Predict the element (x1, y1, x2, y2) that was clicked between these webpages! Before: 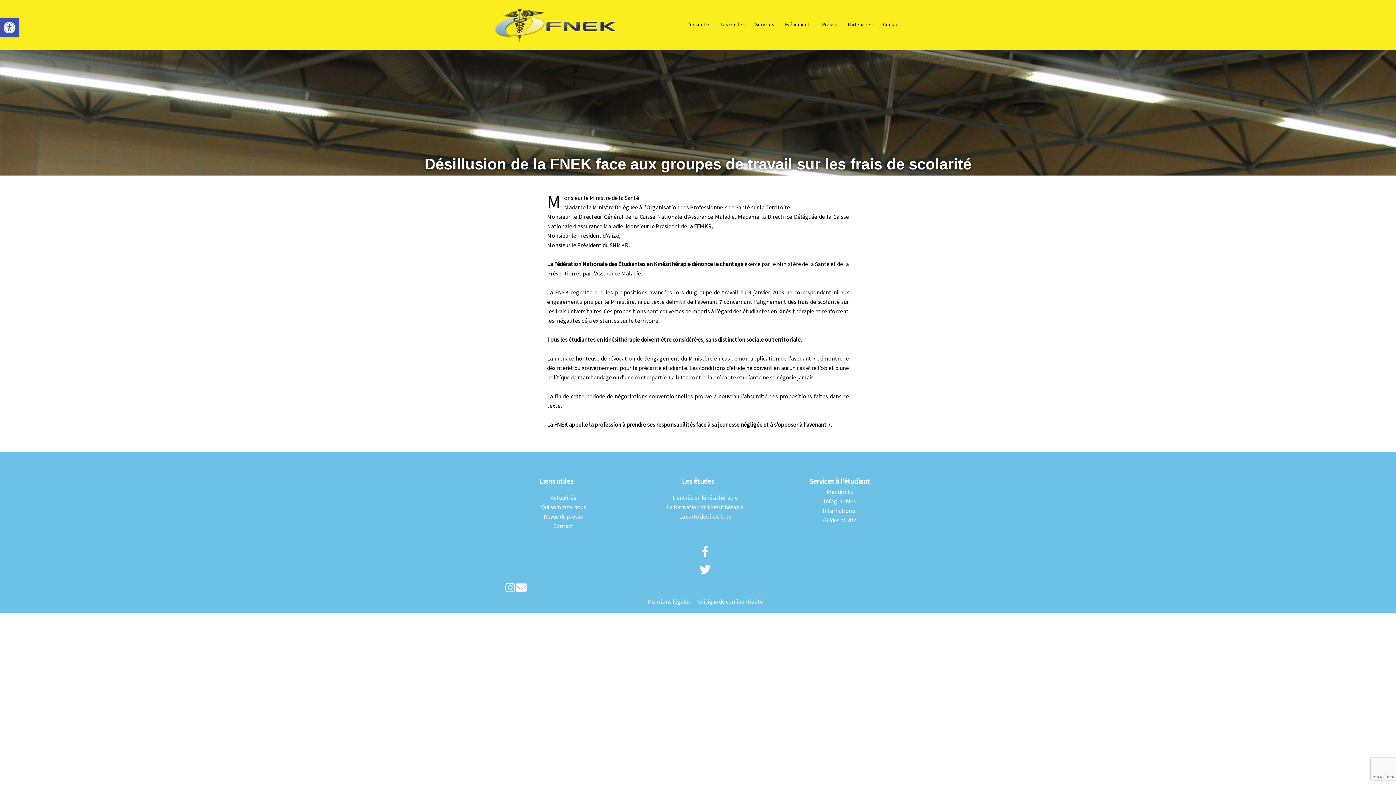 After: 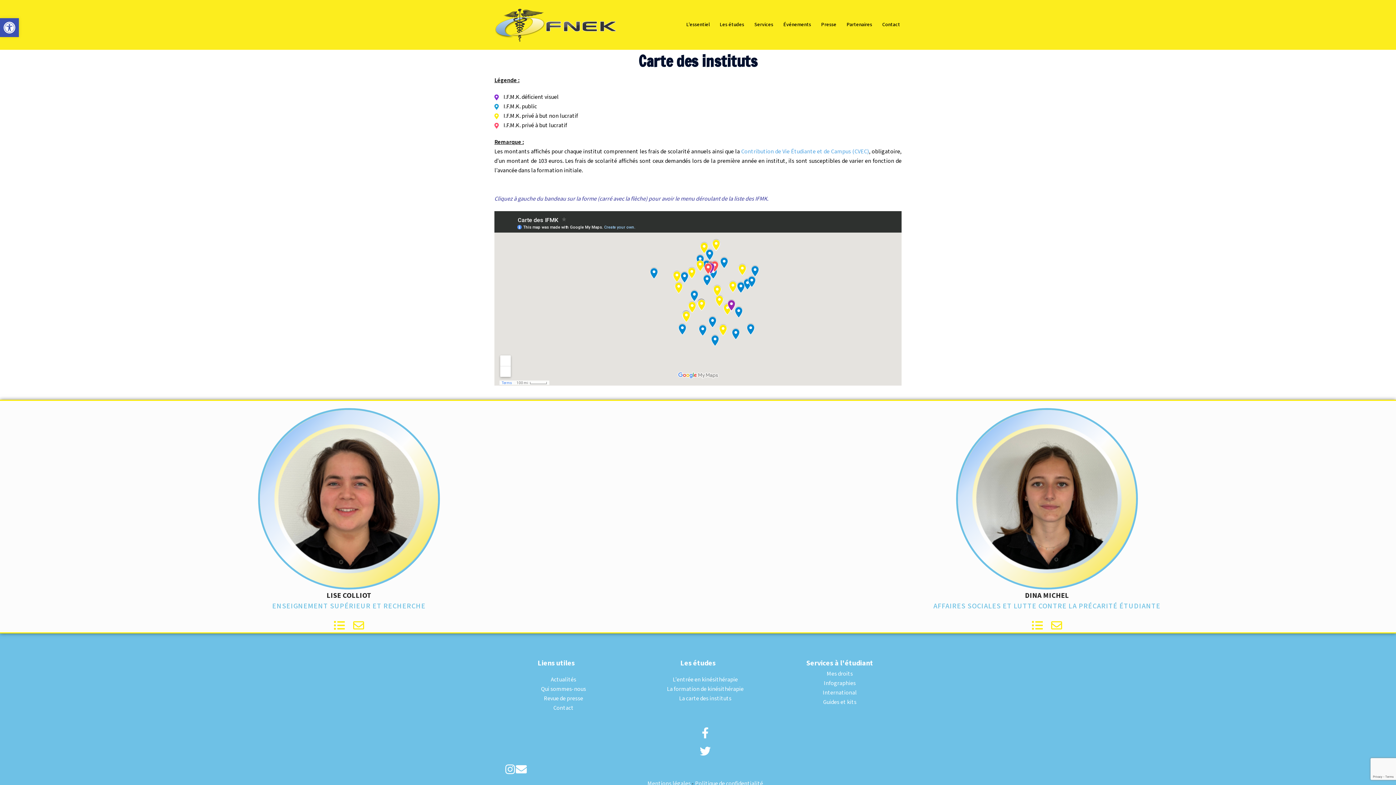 Action: label: La carte des instituts bbox: (679, 513, 731, 521)